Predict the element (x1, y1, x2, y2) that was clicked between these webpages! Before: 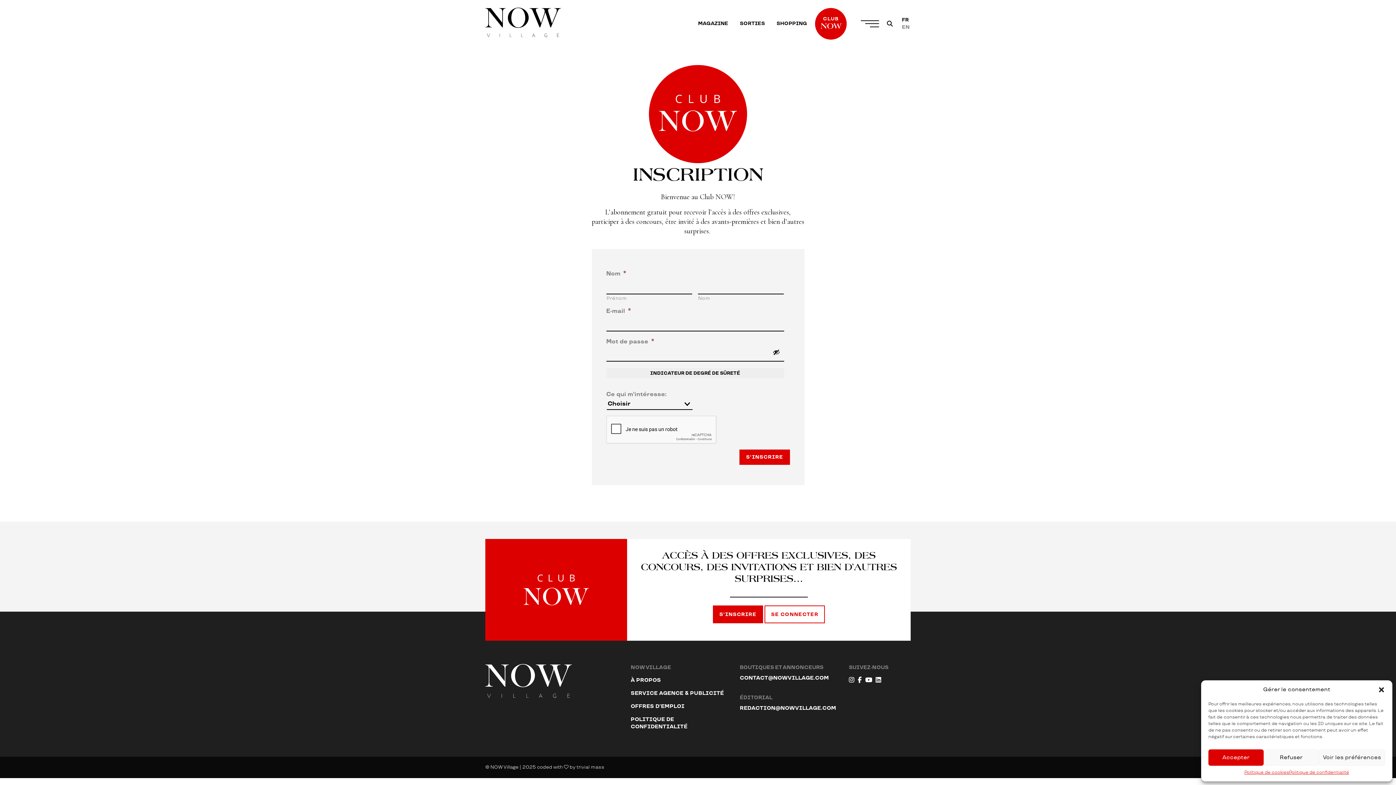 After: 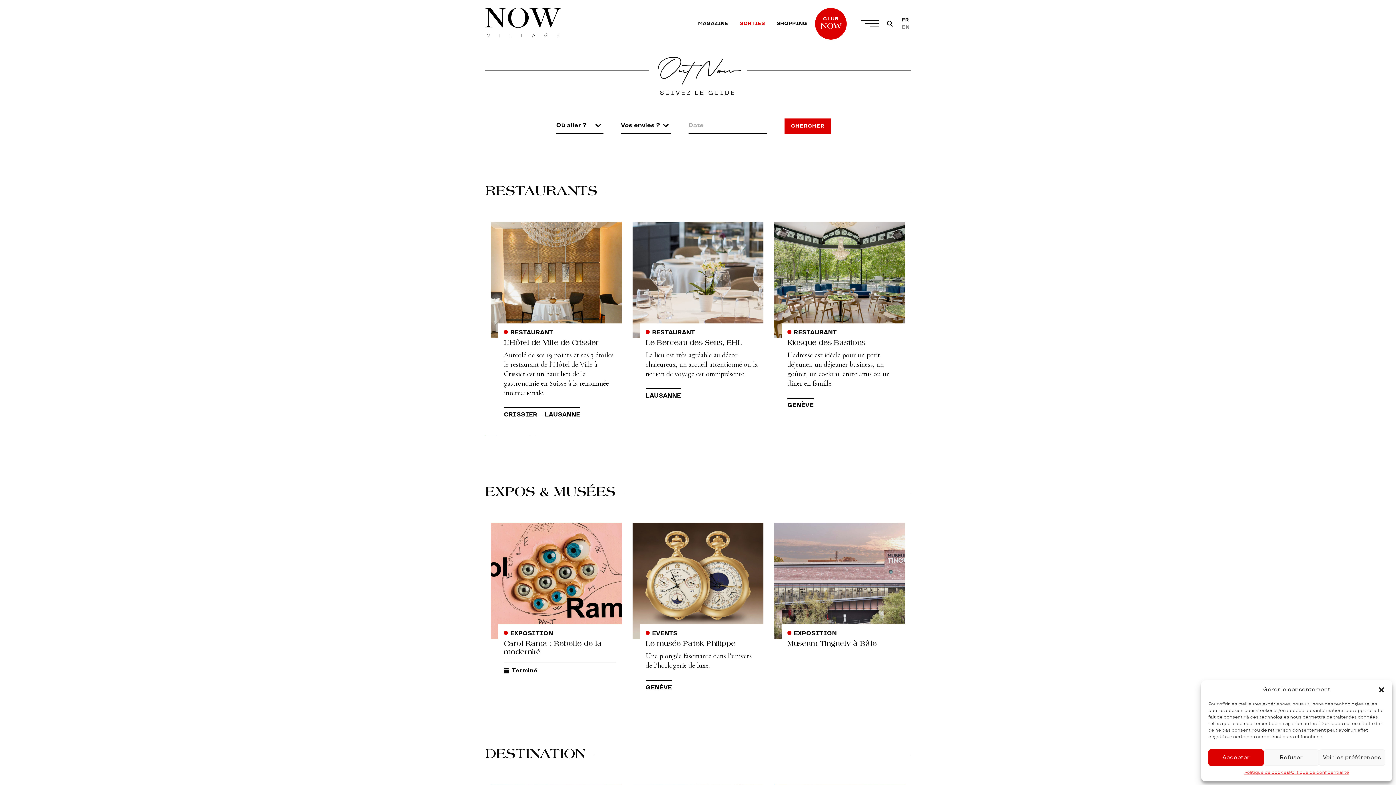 Action: label: SORTIES bbox: (734, 17, 770, 30)